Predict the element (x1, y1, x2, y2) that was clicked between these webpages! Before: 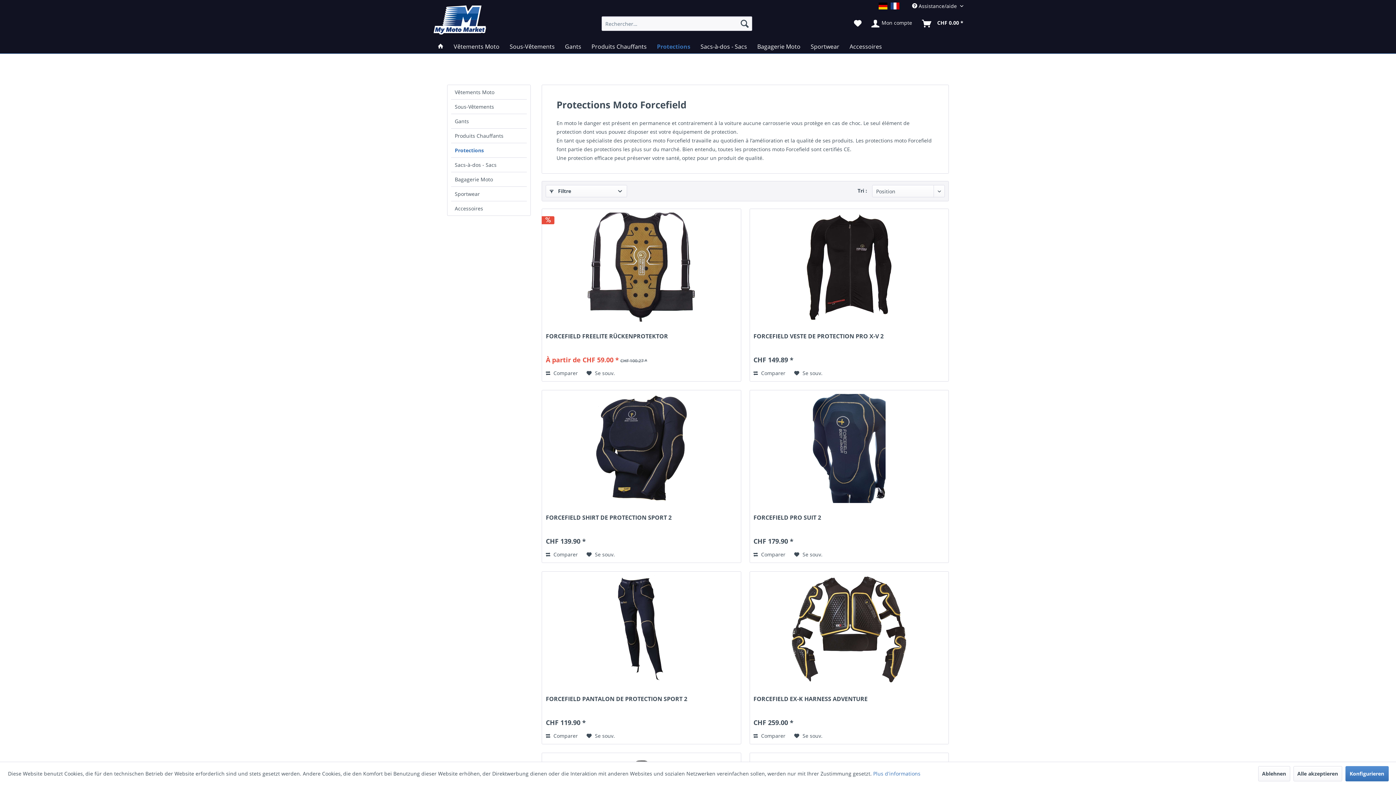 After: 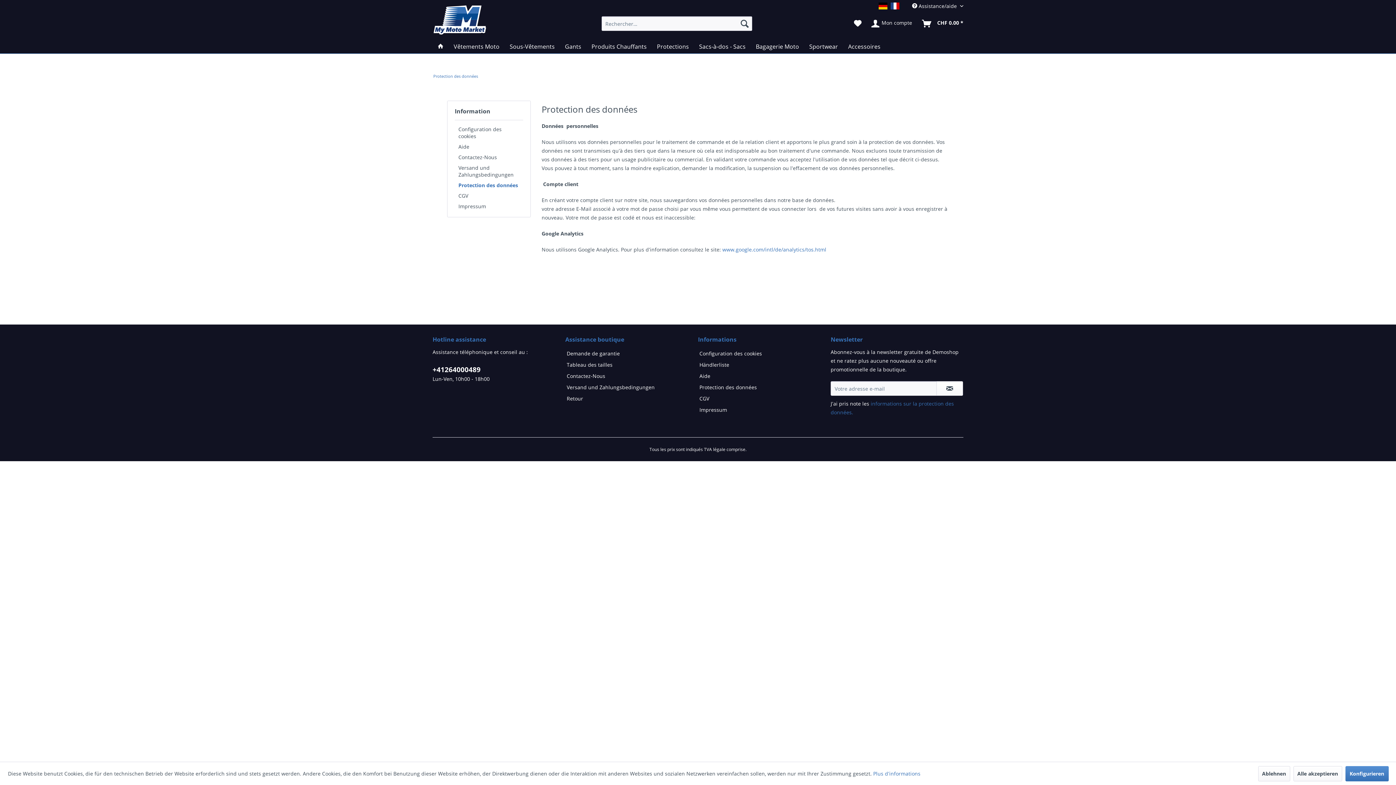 Action: label: Plus d'informations bbox: (873, 770, 920, 777)